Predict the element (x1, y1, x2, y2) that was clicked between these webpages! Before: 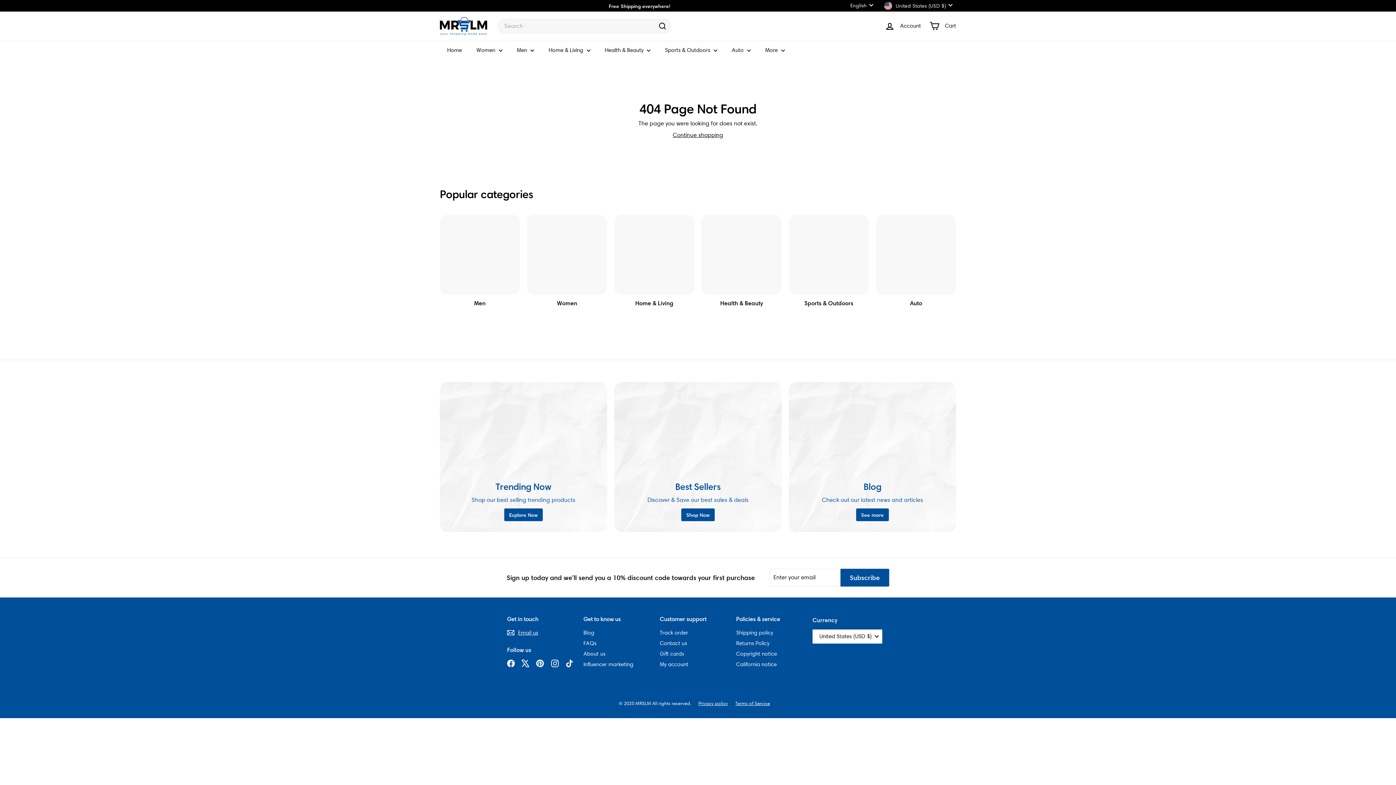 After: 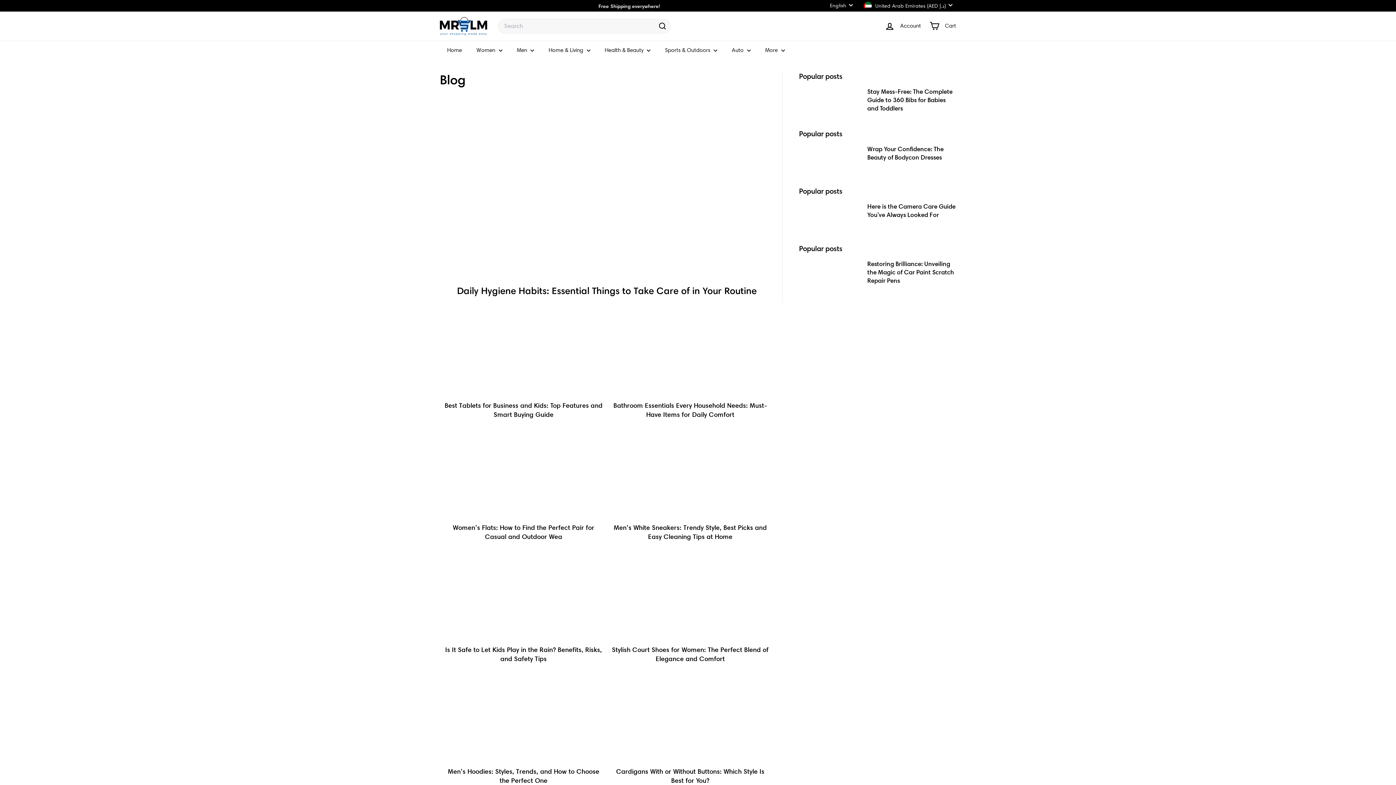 Action: label: Blog bbox: (800, 392, 945, 474)